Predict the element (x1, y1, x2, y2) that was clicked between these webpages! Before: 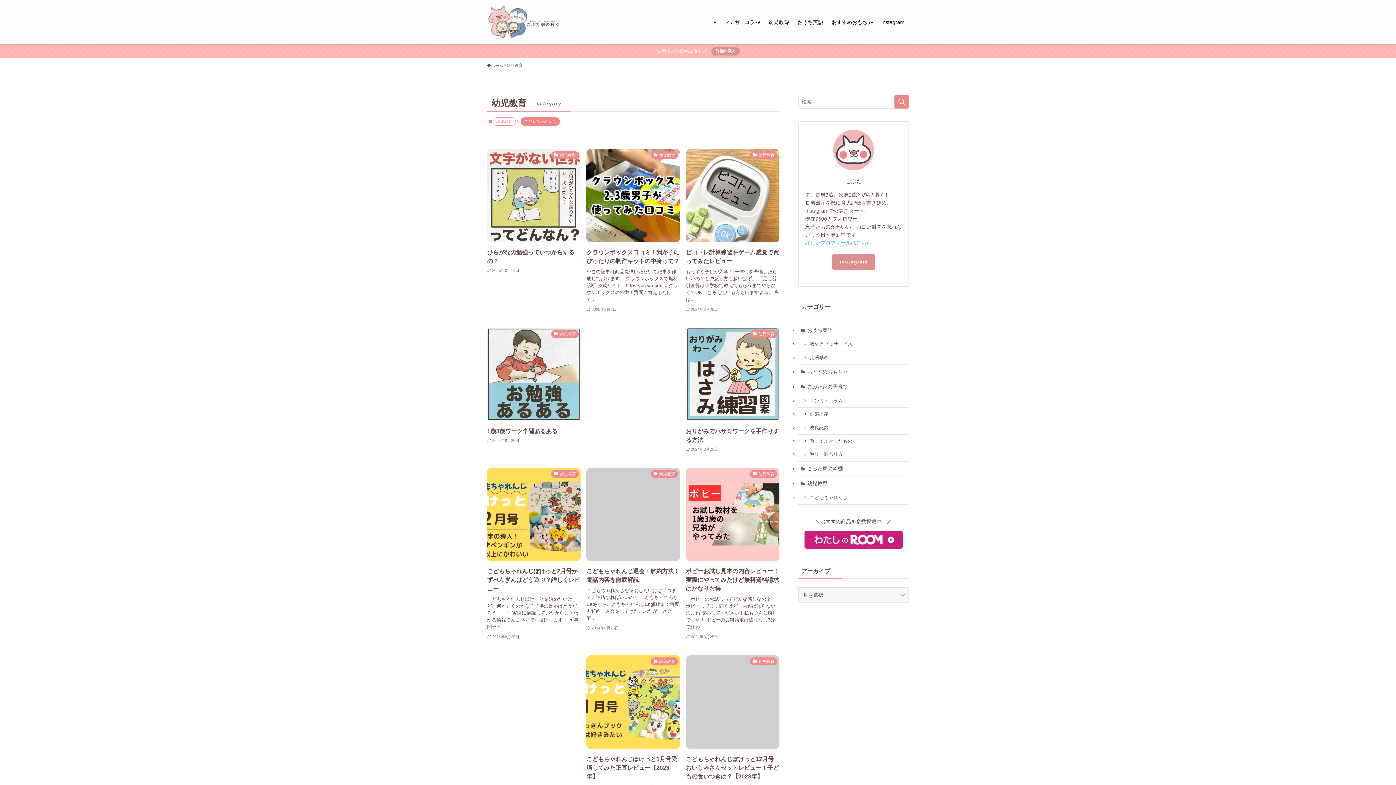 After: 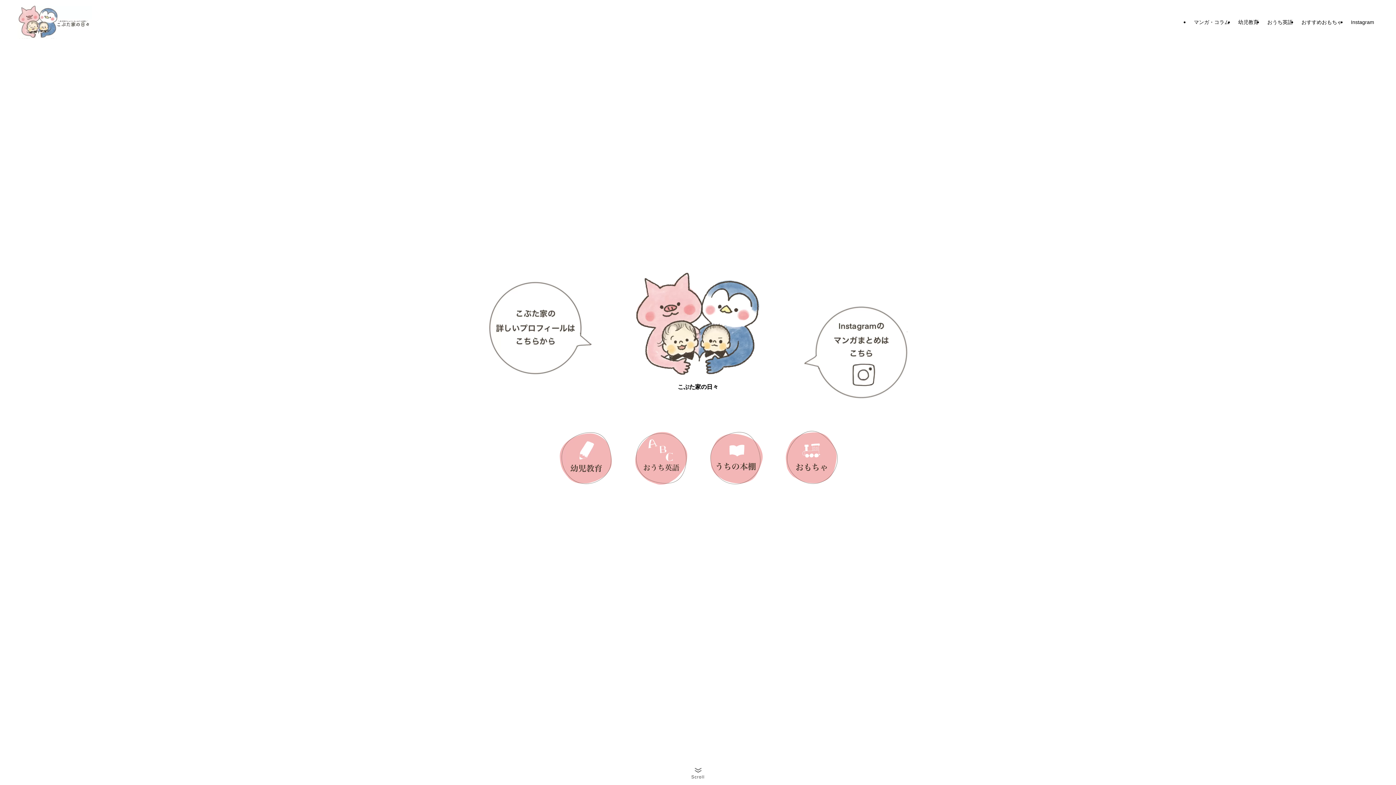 Action: label: ホーム bbox: (487, 62, 503, 68)